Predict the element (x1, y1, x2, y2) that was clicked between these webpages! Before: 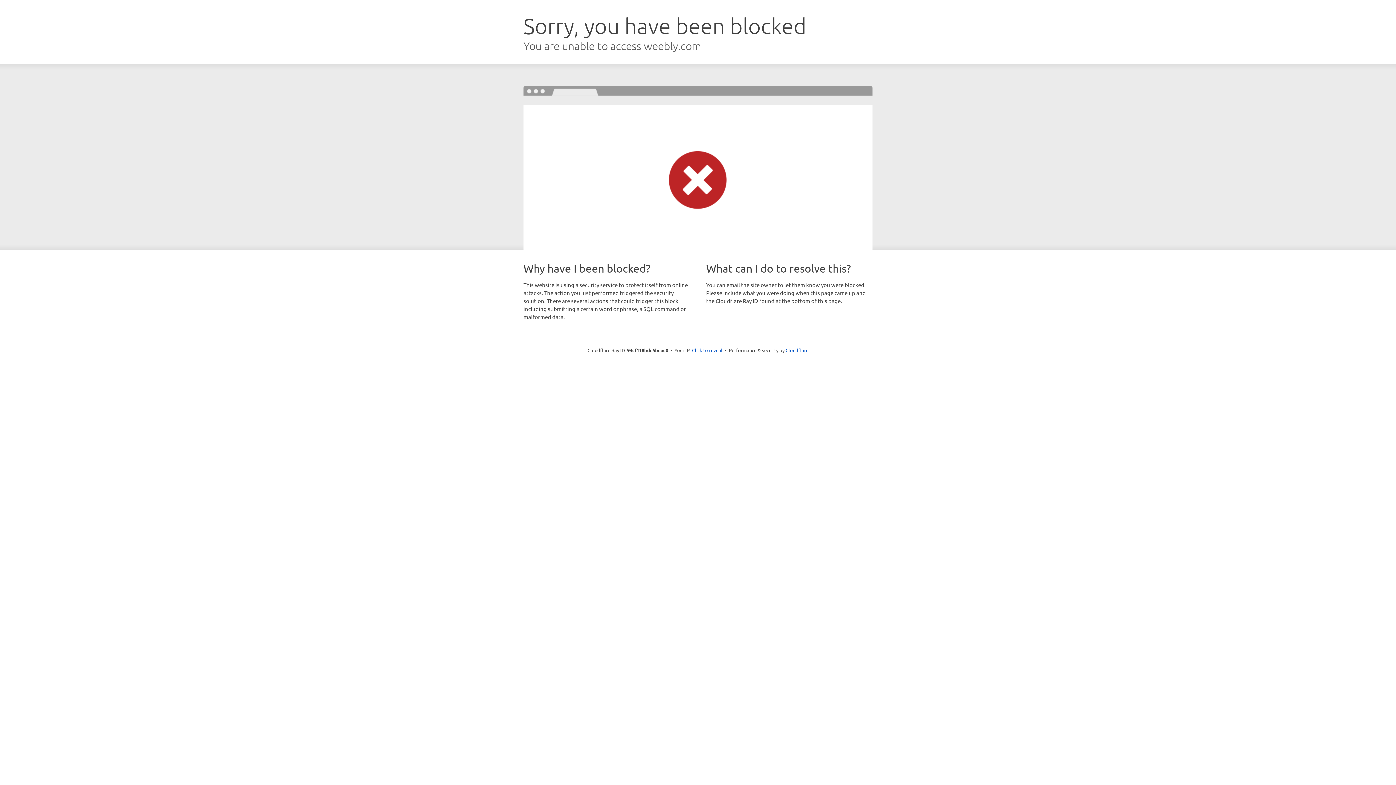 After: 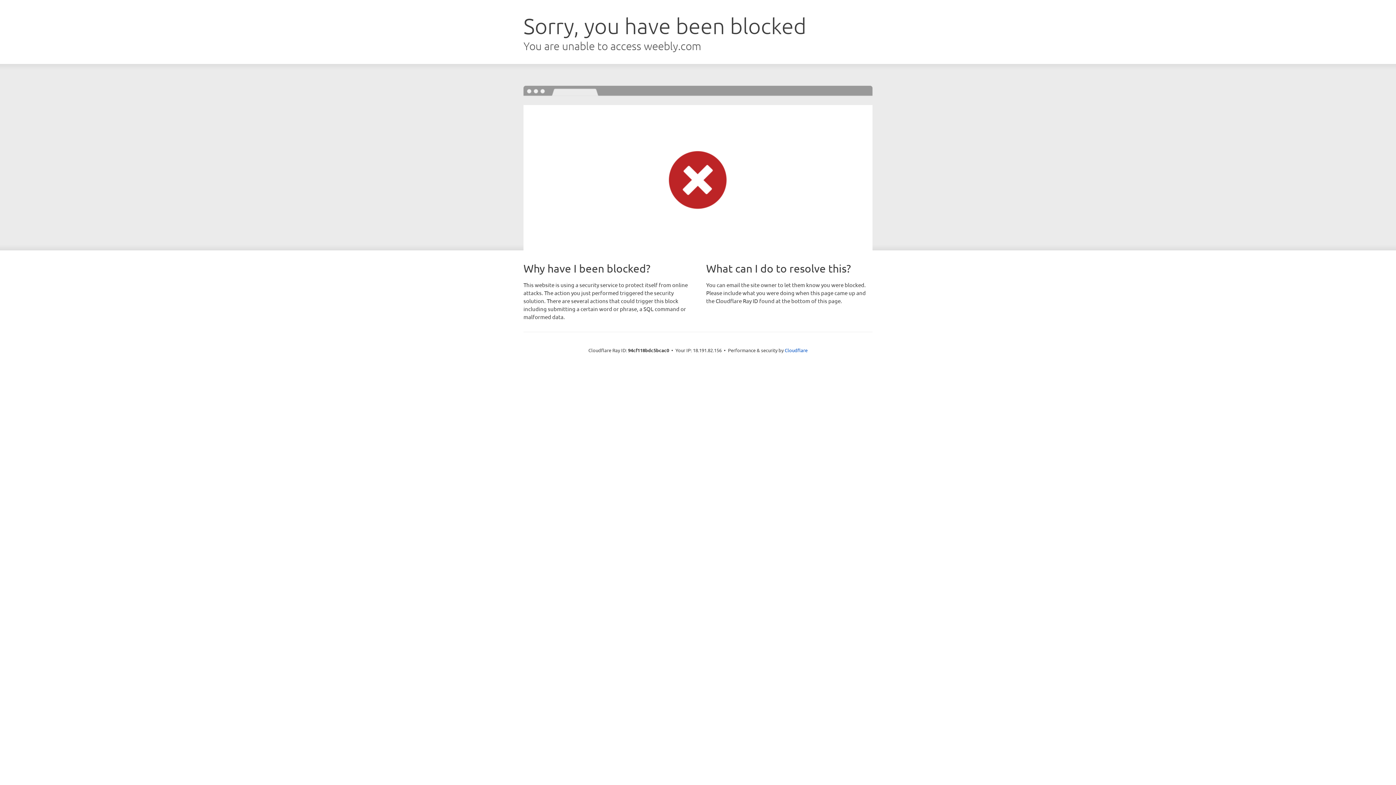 Action: label: Click to reveal bbox: (692, 346, 722, 353)